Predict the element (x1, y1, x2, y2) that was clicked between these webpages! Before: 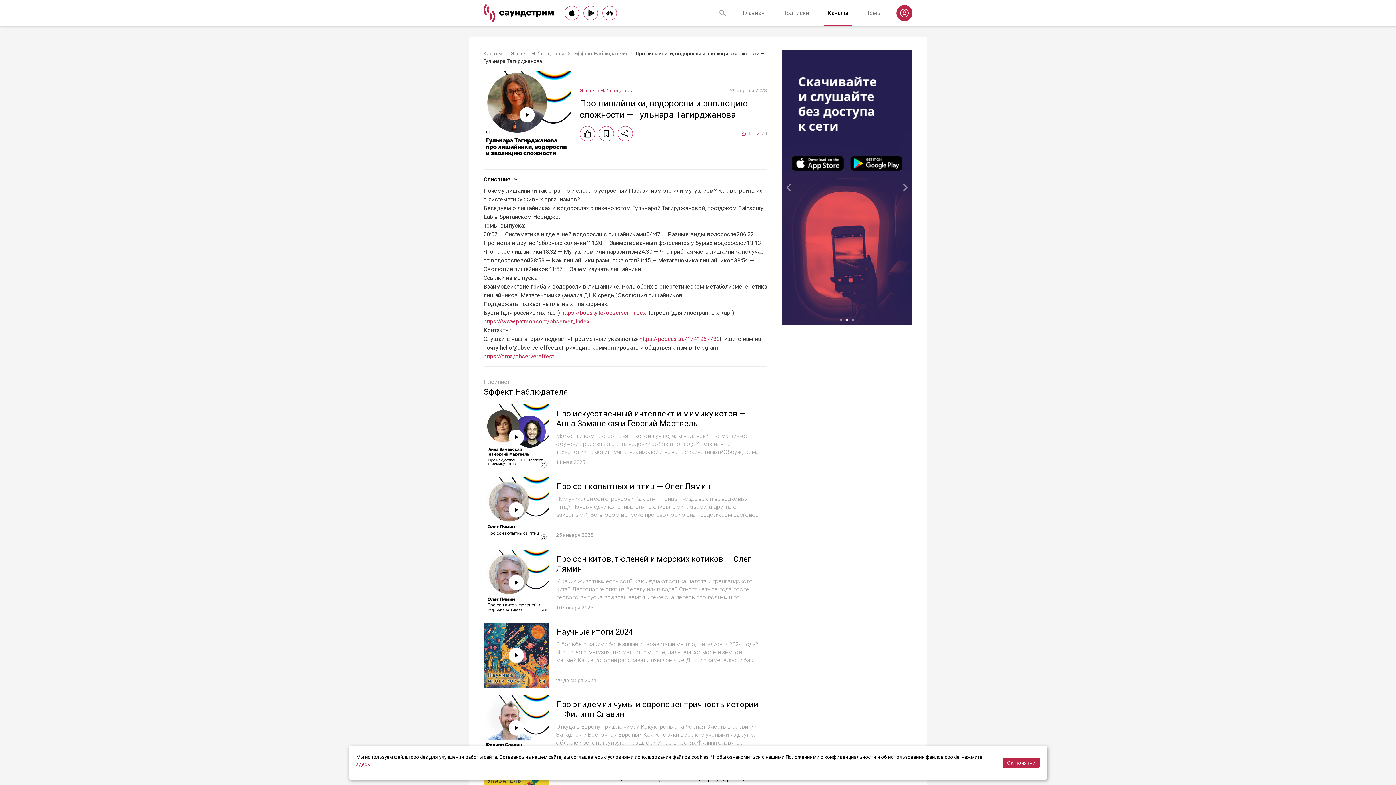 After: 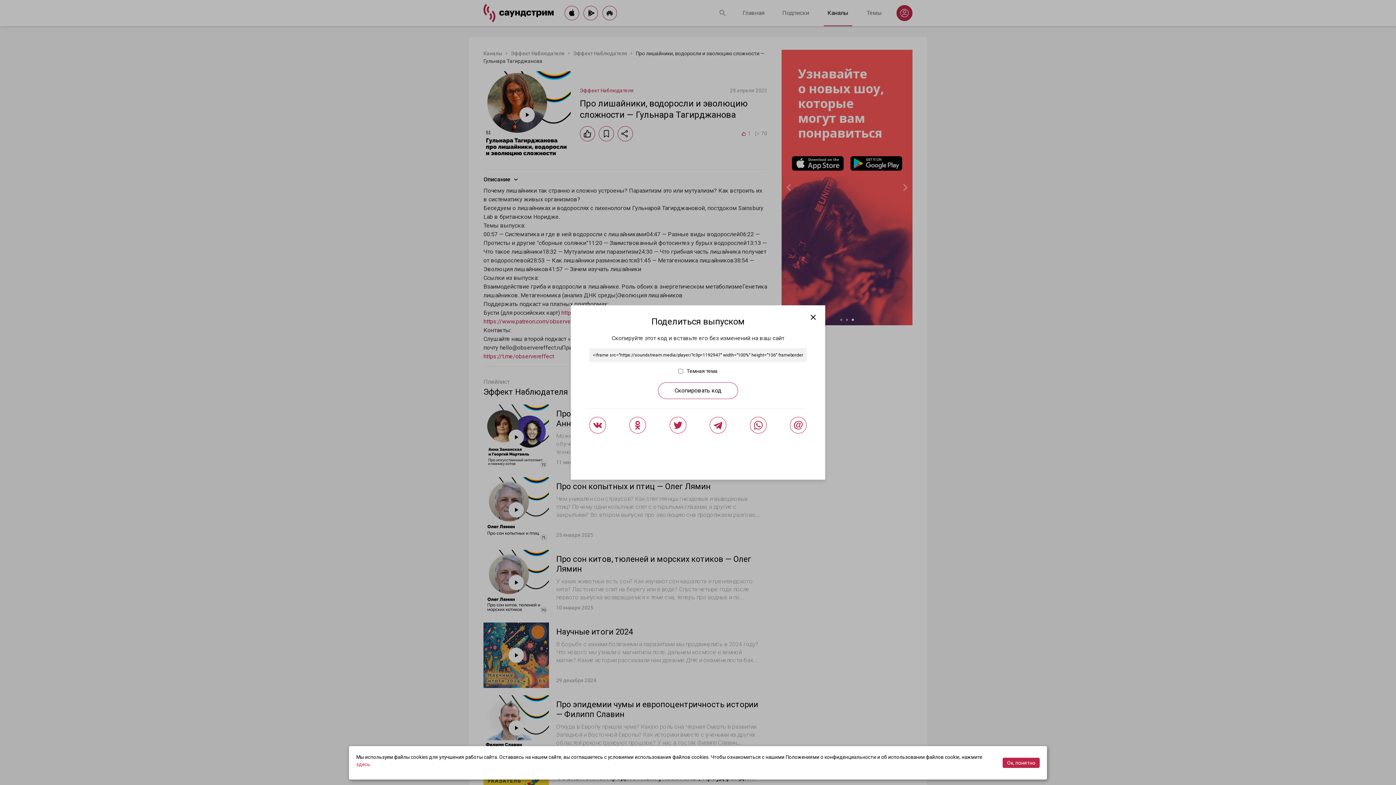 Action: bbox: (617, 126, 633, 141)